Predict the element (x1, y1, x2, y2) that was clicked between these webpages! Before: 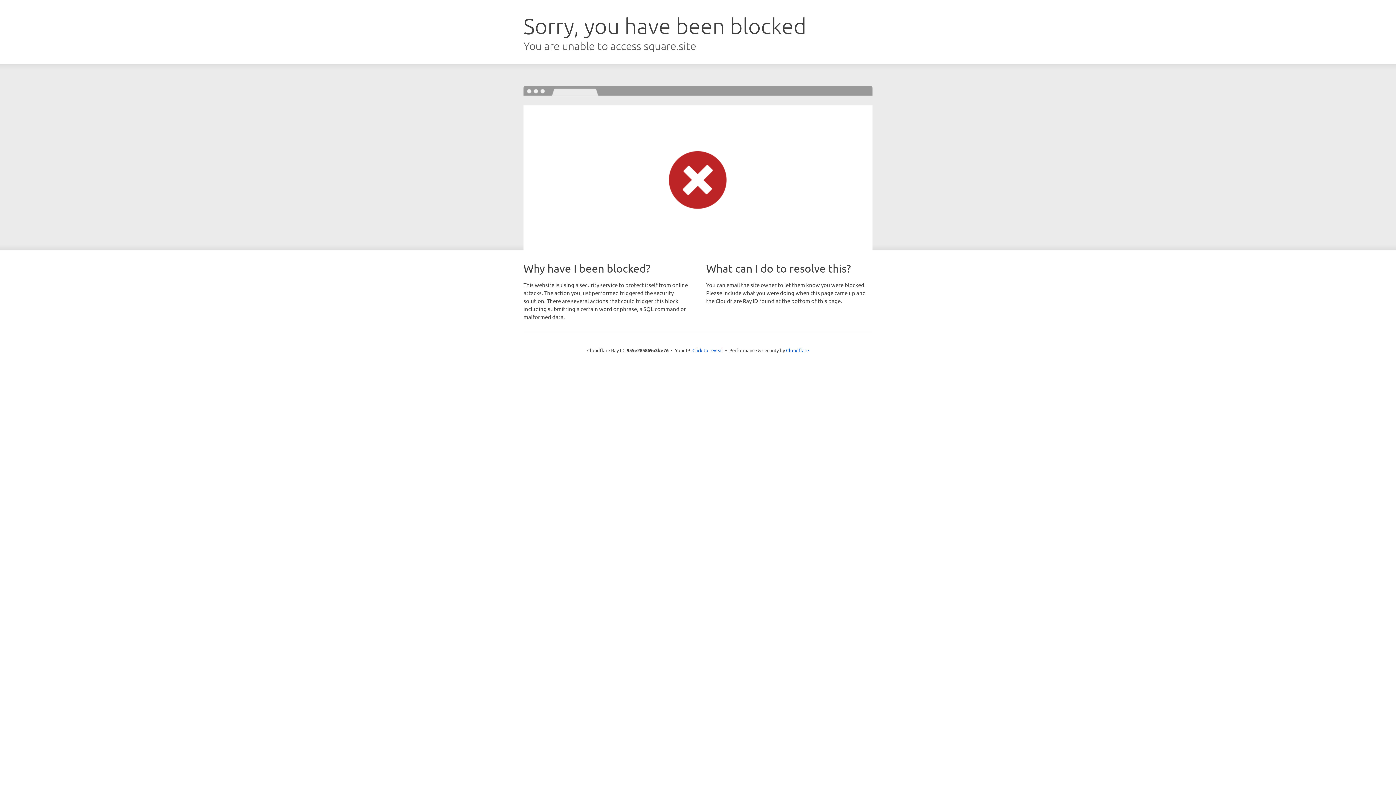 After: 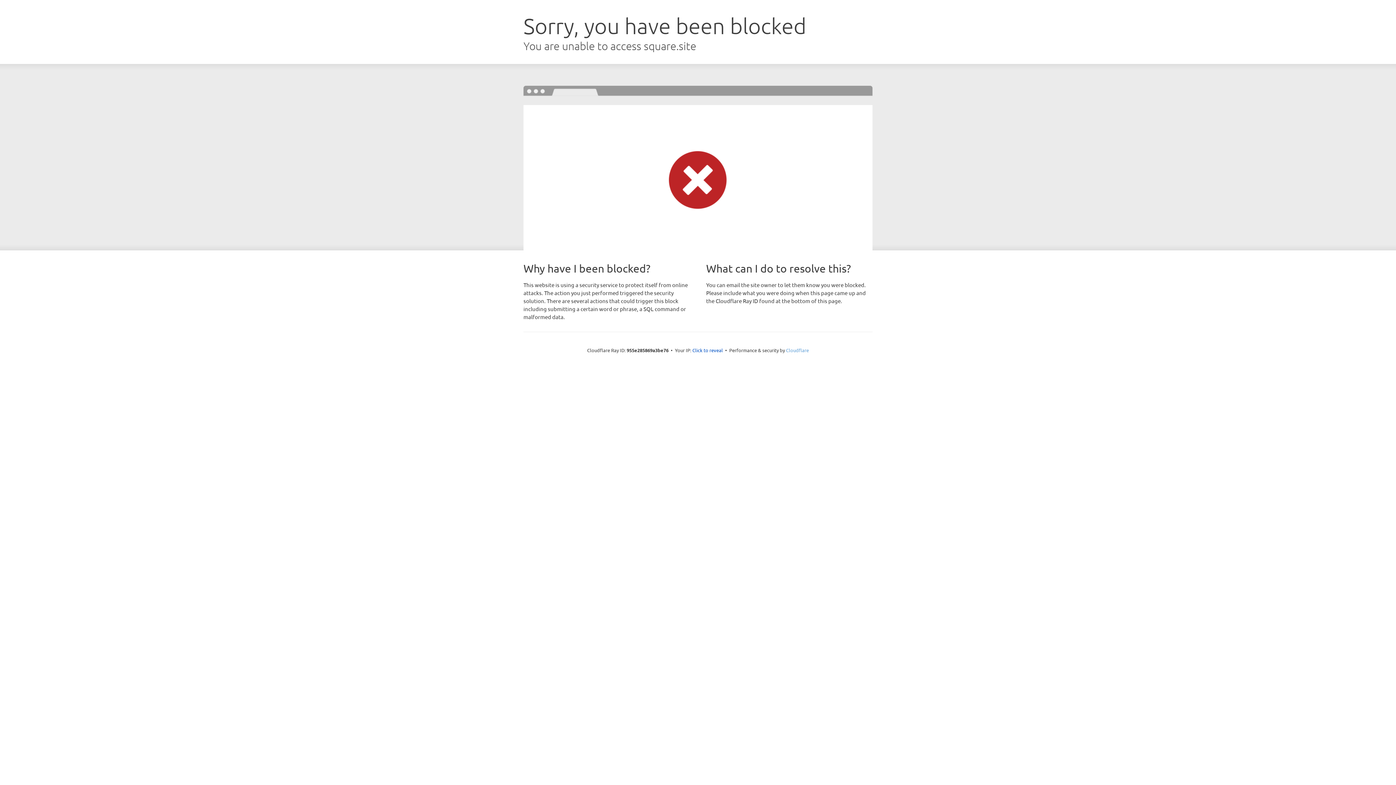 Action: label: Cloudflare bbox: (786, 347, 809, 353)